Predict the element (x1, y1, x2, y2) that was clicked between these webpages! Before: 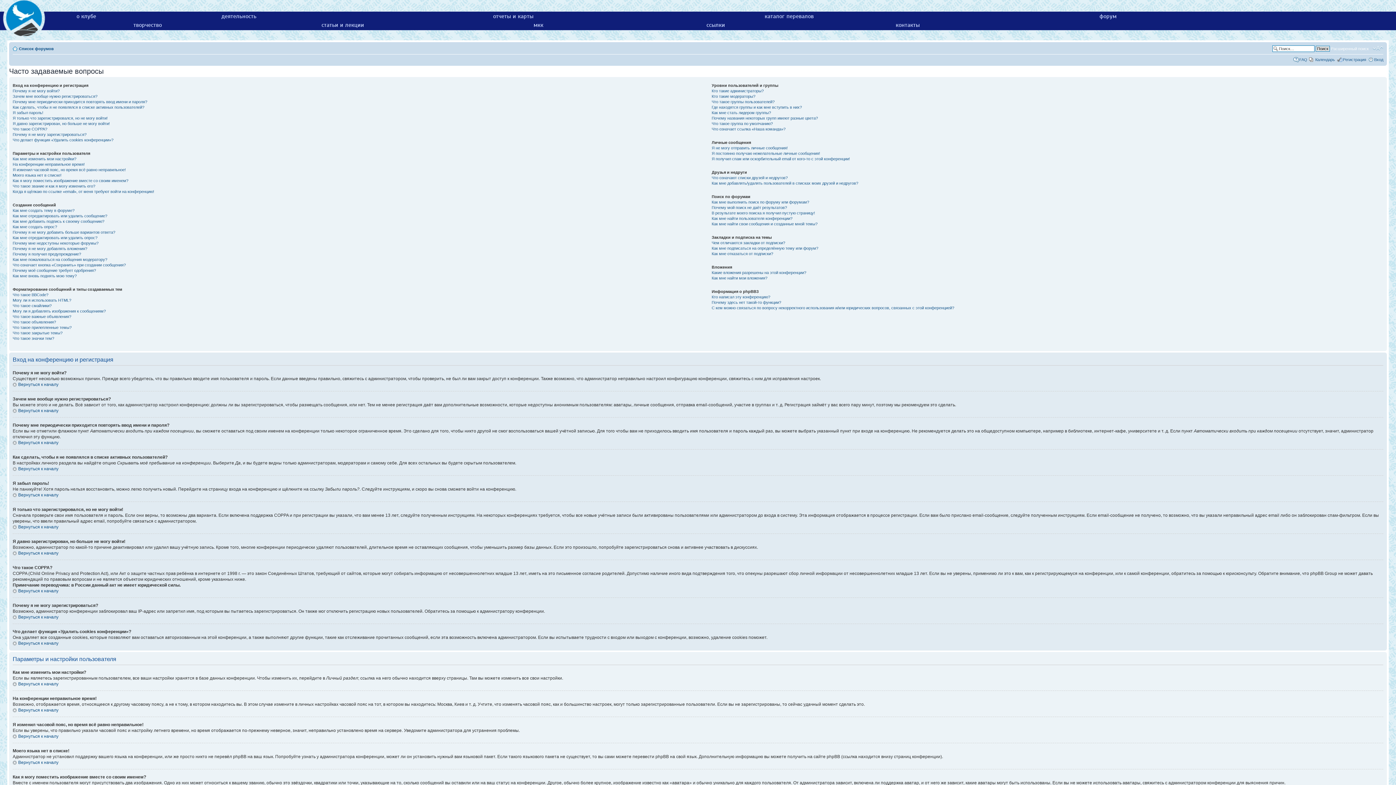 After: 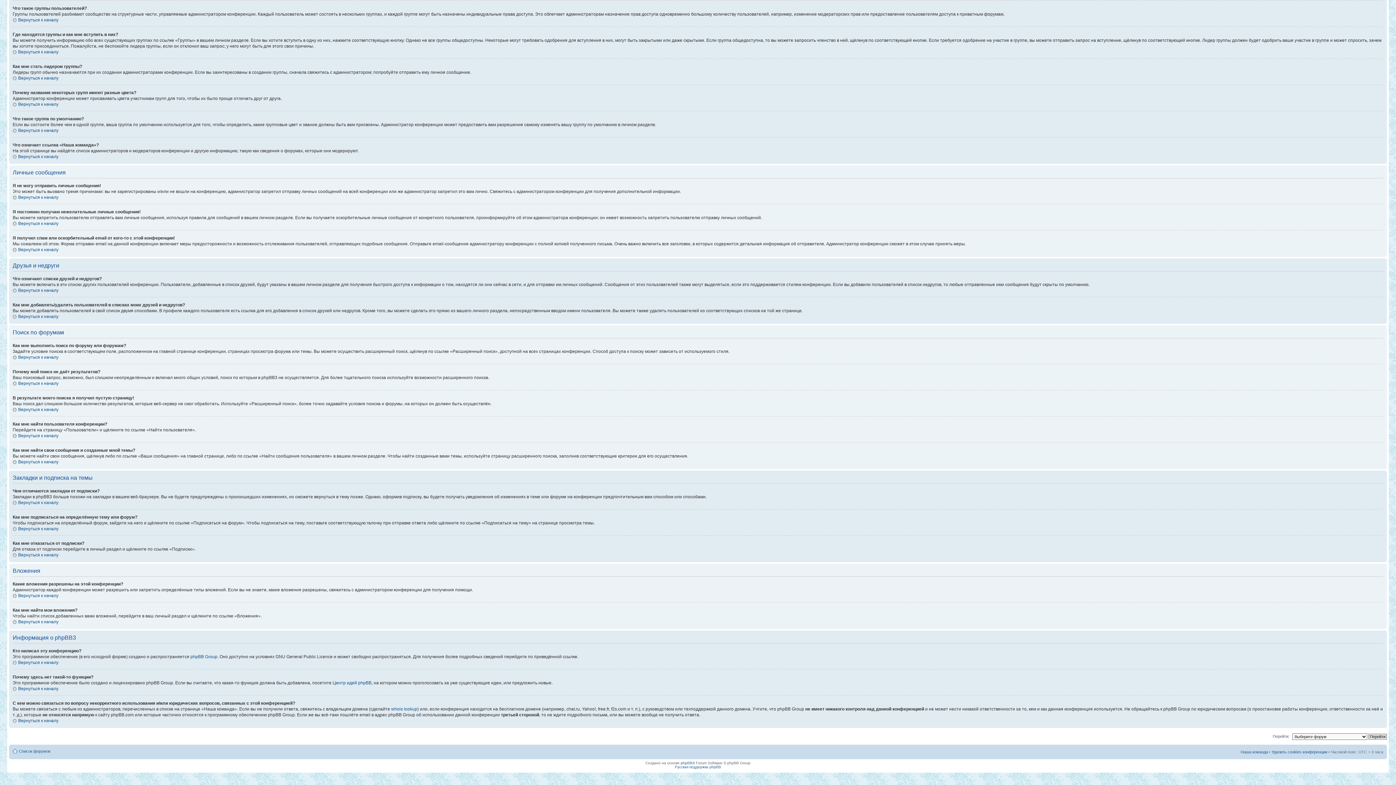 Action: bbox: (711, 145, 787, 150) label: Я не могу отправить личные сообщения!